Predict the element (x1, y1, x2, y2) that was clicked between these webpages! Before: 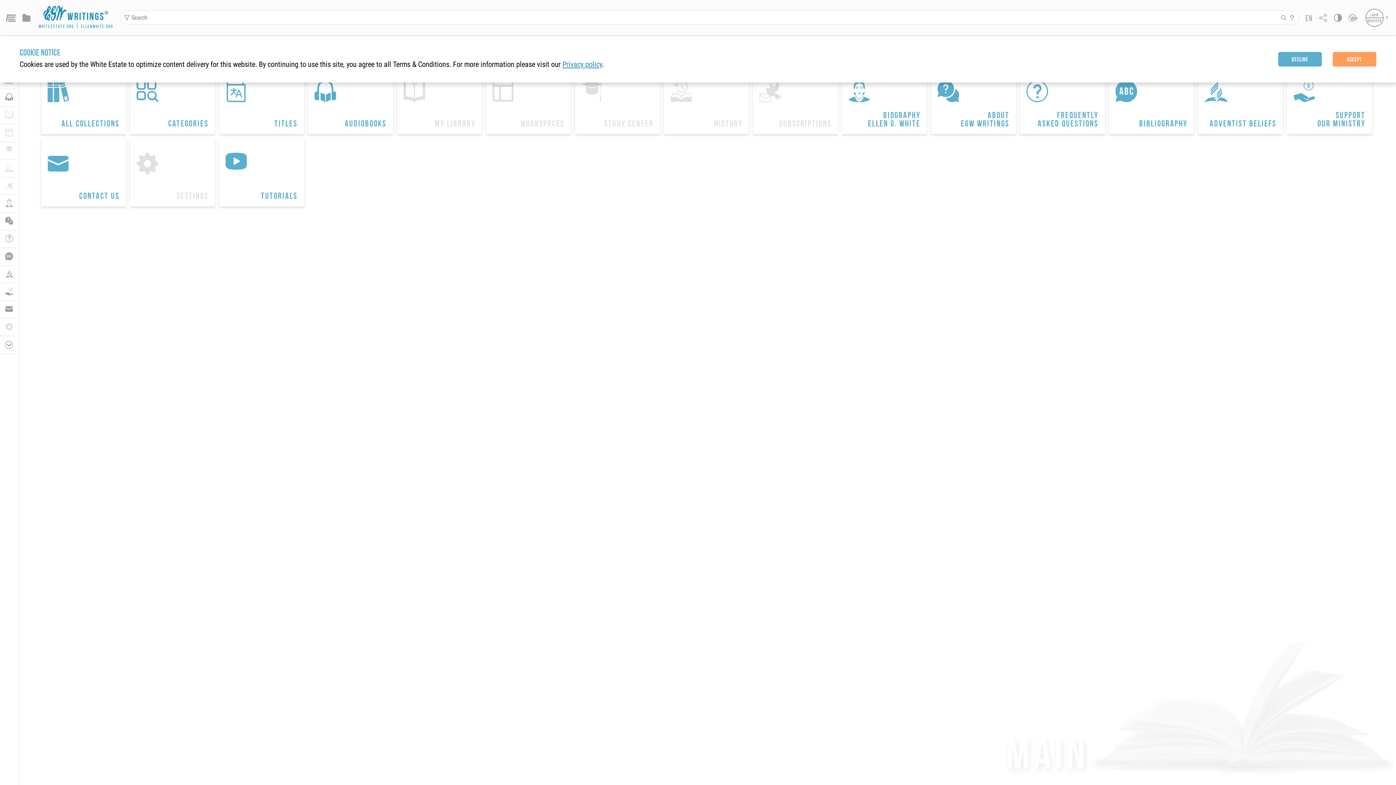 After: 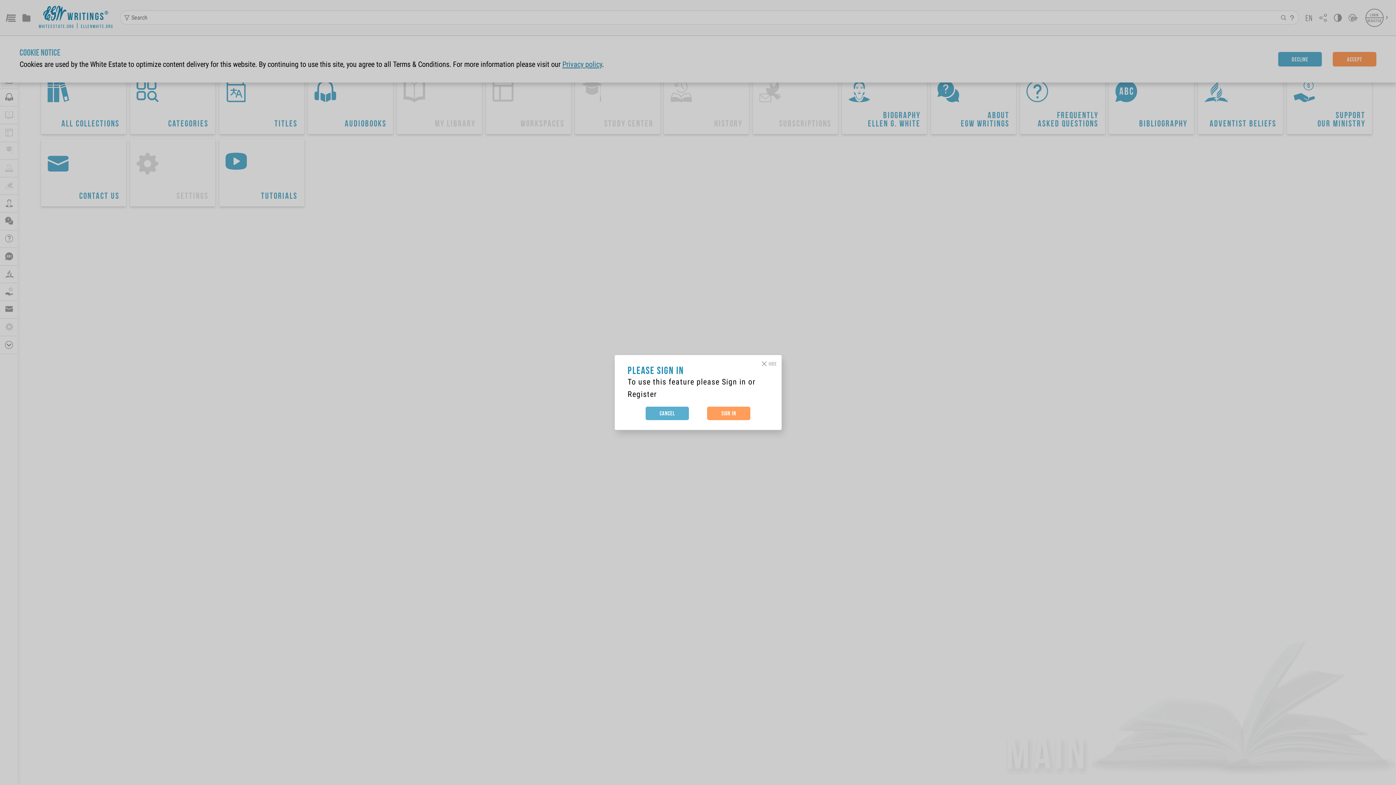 Action: bbox: (0, 142, 17, 159) label: 
STUDY CENTER